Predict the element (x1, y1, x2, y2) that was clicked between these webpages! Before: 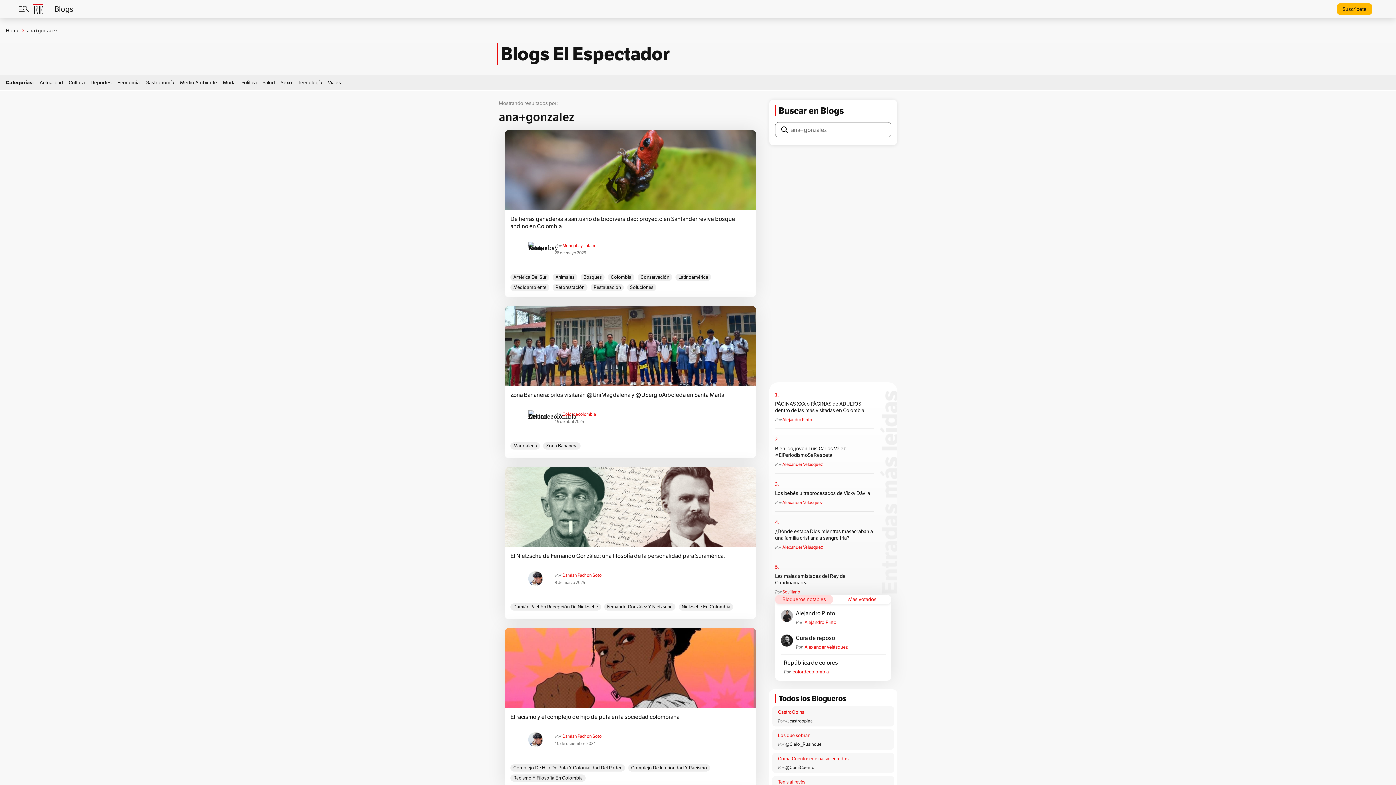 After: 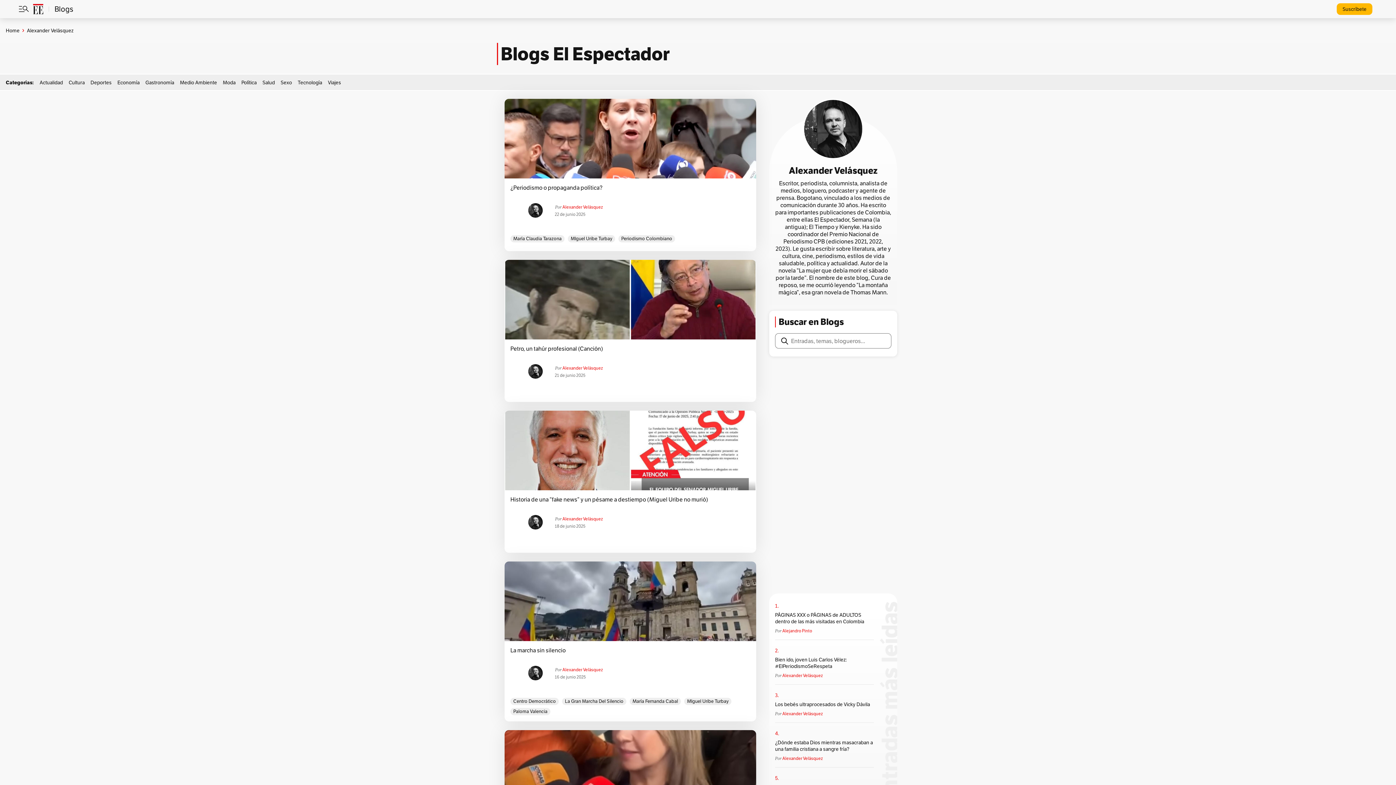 Action: label: Alexander Velásquez bbox: (782, 544, 822, 550)